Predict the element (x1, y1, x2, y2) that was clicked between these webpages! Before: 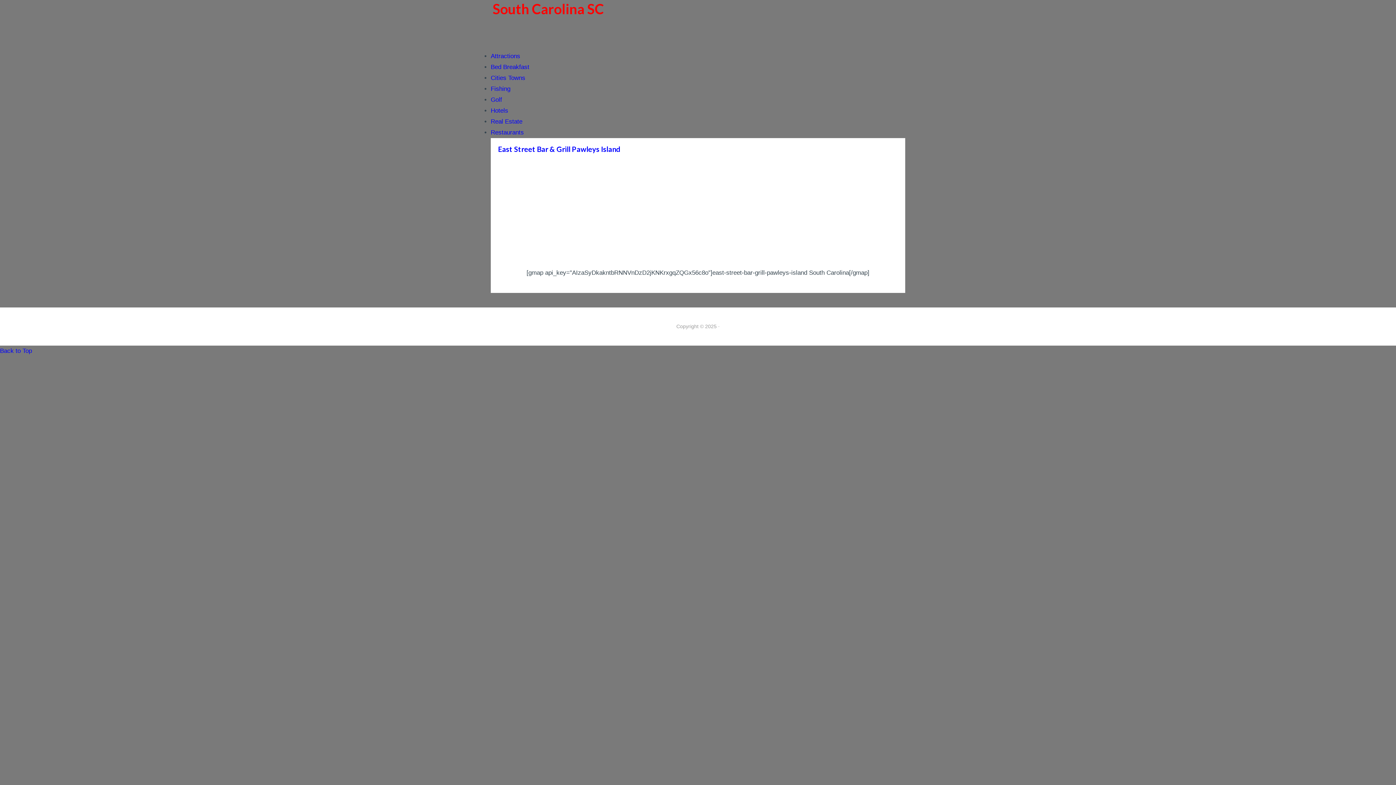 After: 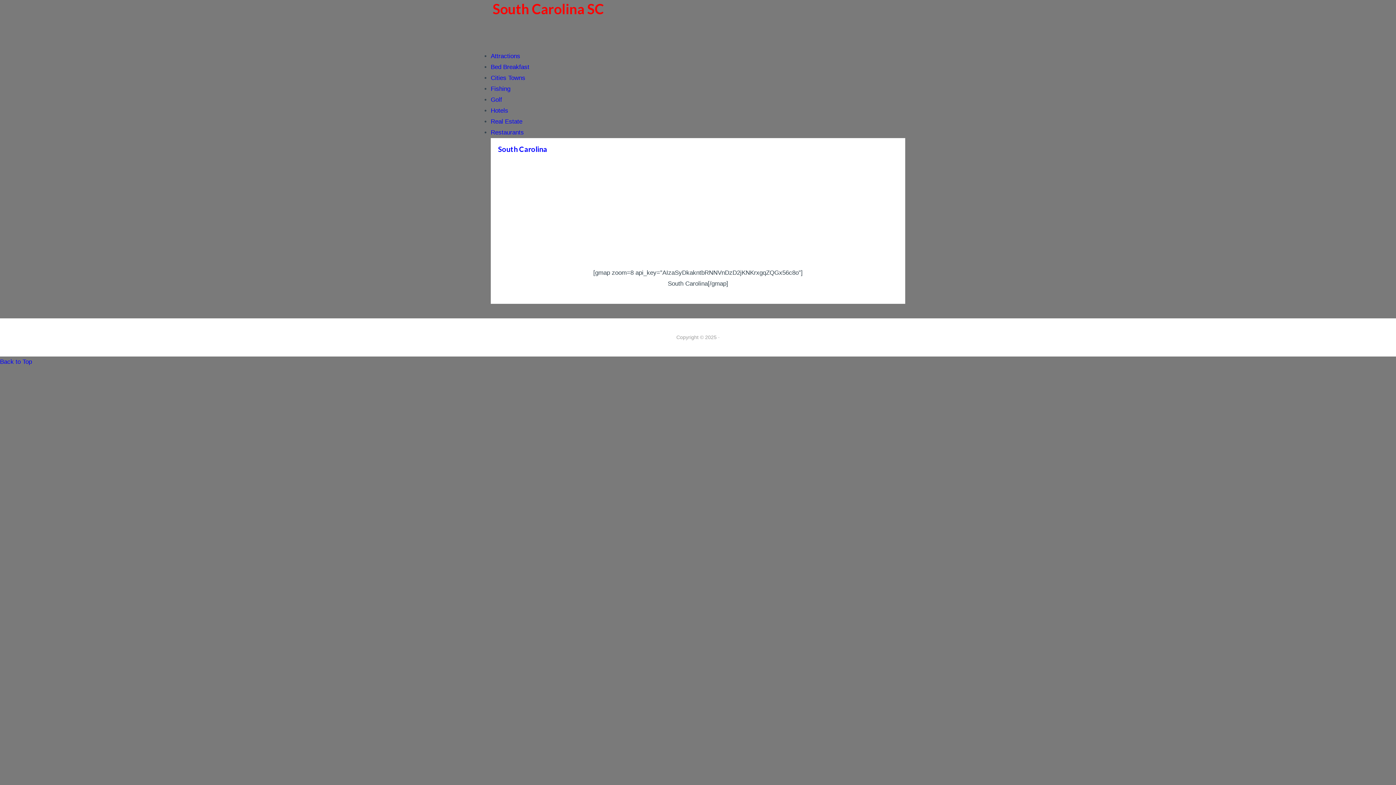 Action: bbox: (492, 0, 604, 17) label: South Carolina SC